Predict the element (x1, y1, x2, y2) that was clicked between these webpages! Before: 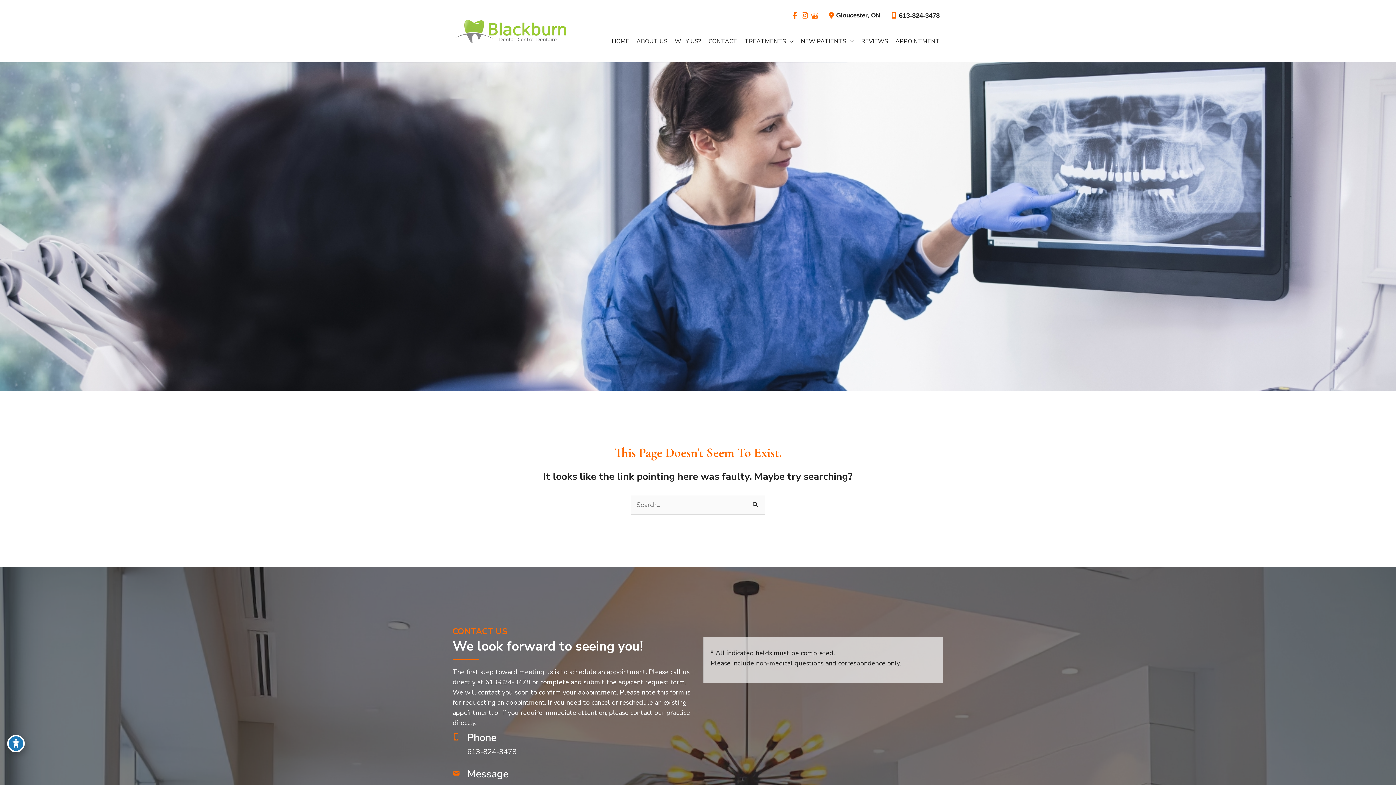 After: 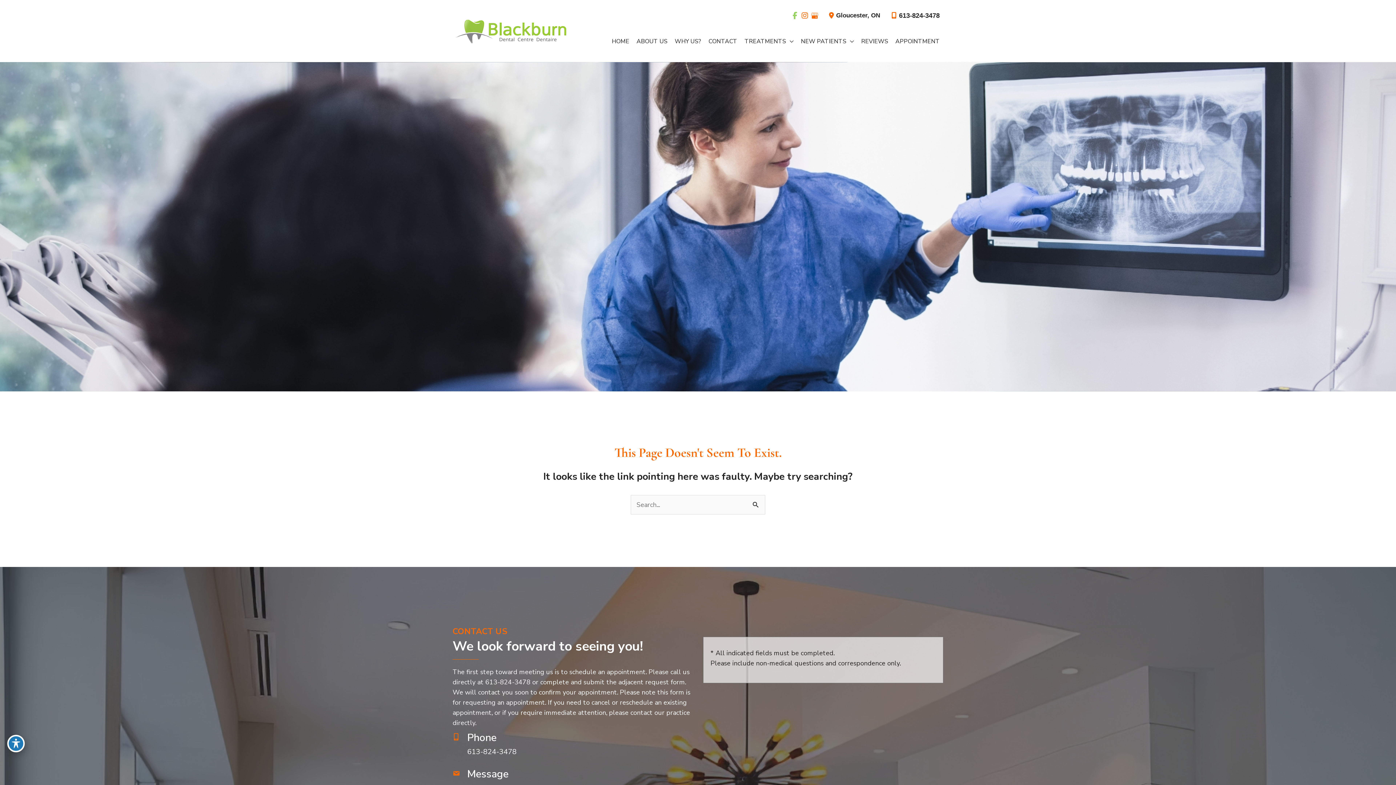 Action: bbox: (790, 8, 800, 22) label: view our facebook profile